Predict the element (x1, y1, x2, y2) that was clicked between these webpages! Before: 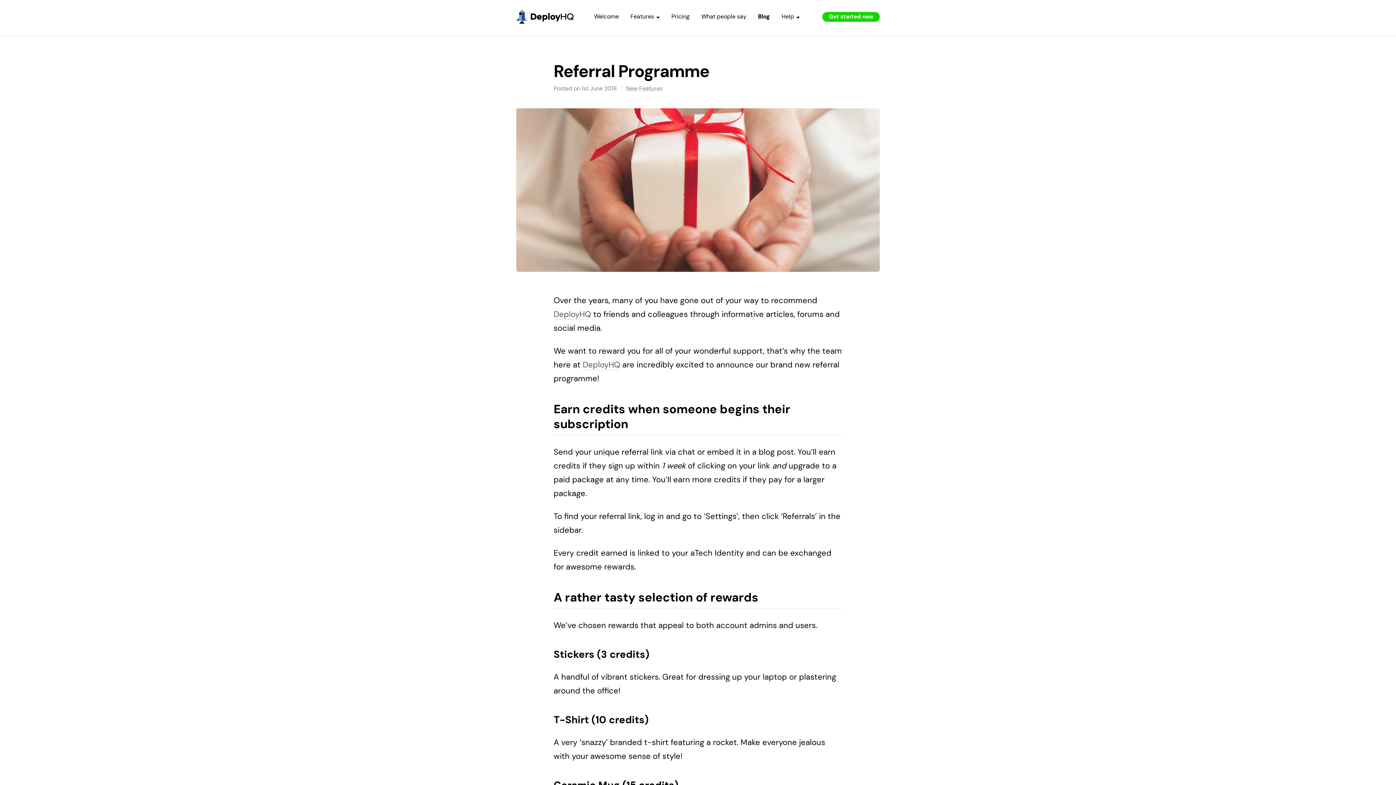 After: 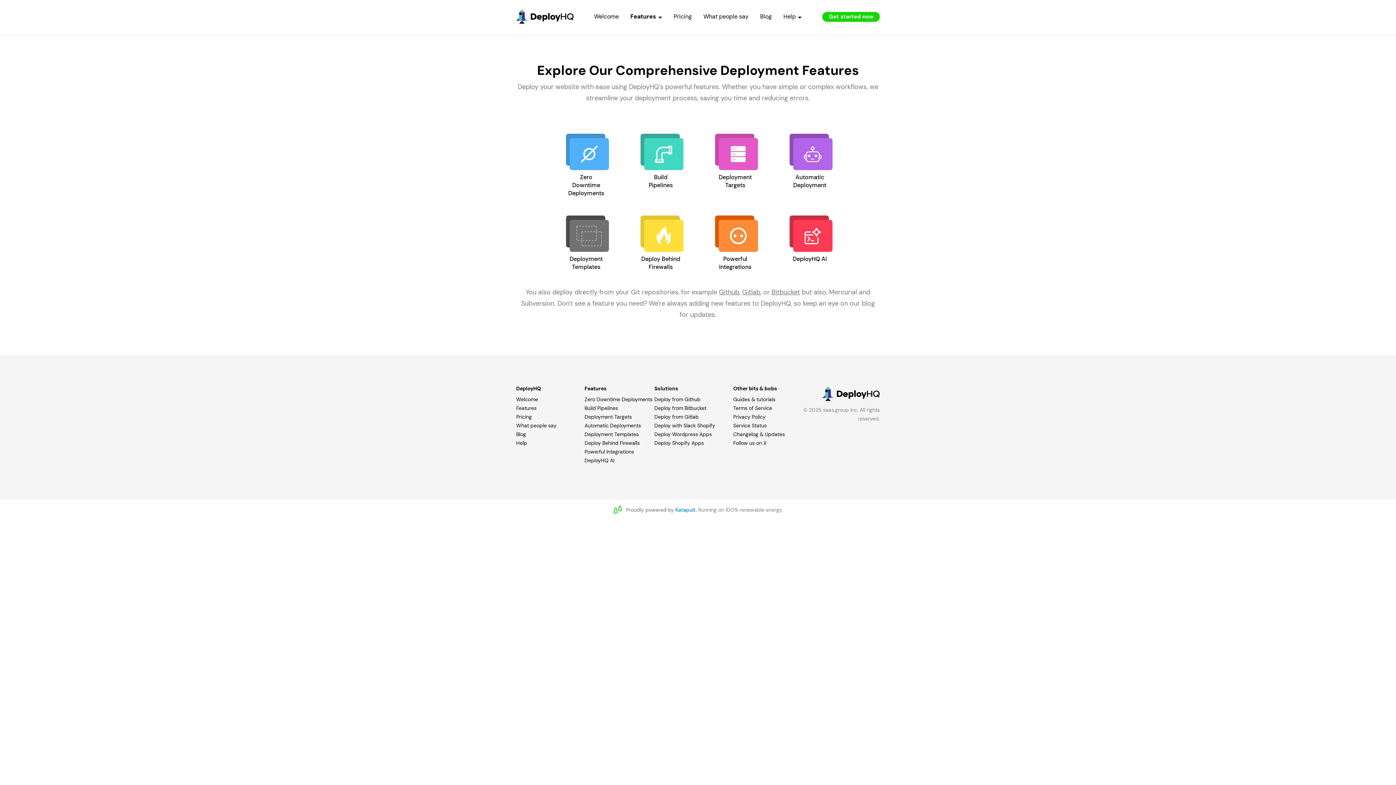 Action: bbox: (630, 12, 660, 20) label: Features